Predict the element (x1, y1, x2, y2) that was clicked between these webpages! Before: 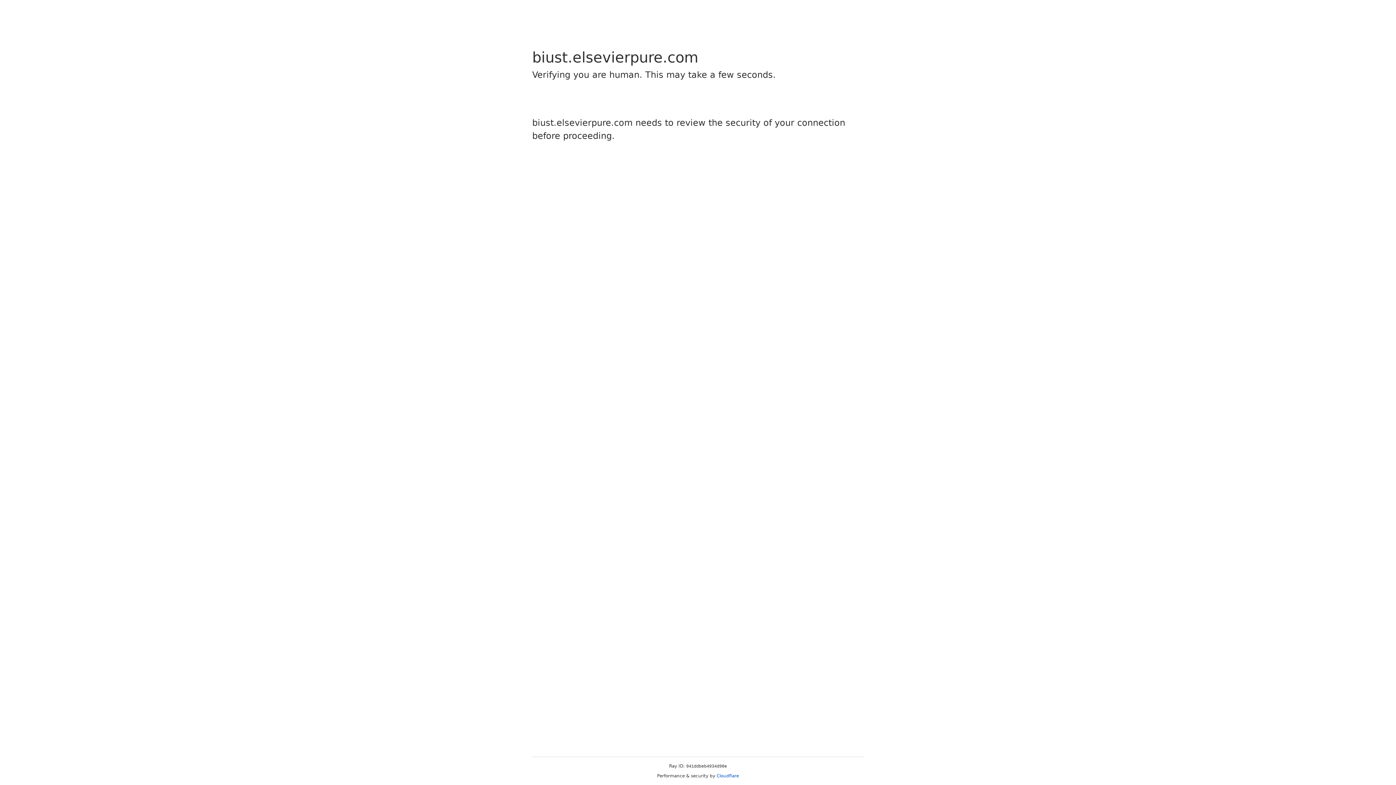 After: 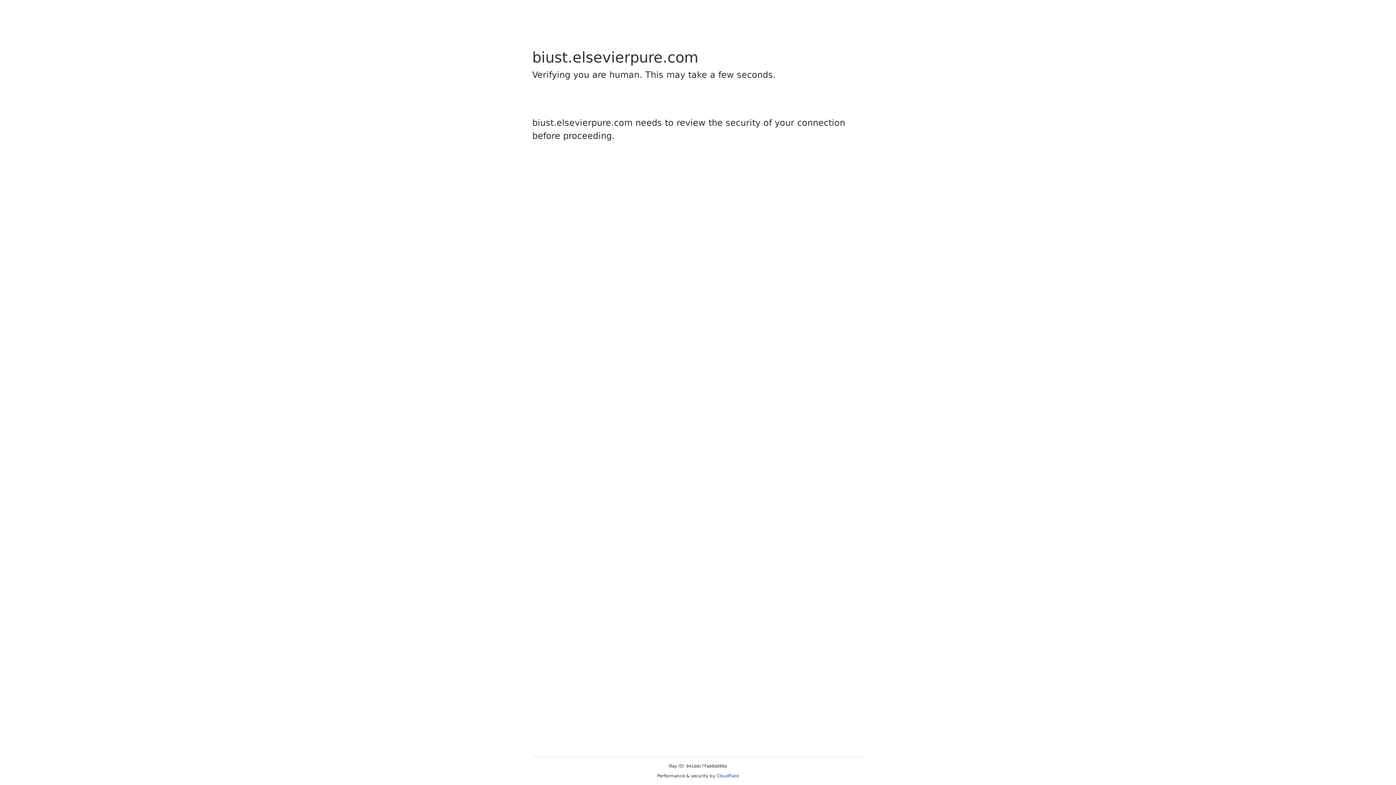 Action: label: Cloudflare bbox: (716, 773, 739, 778)